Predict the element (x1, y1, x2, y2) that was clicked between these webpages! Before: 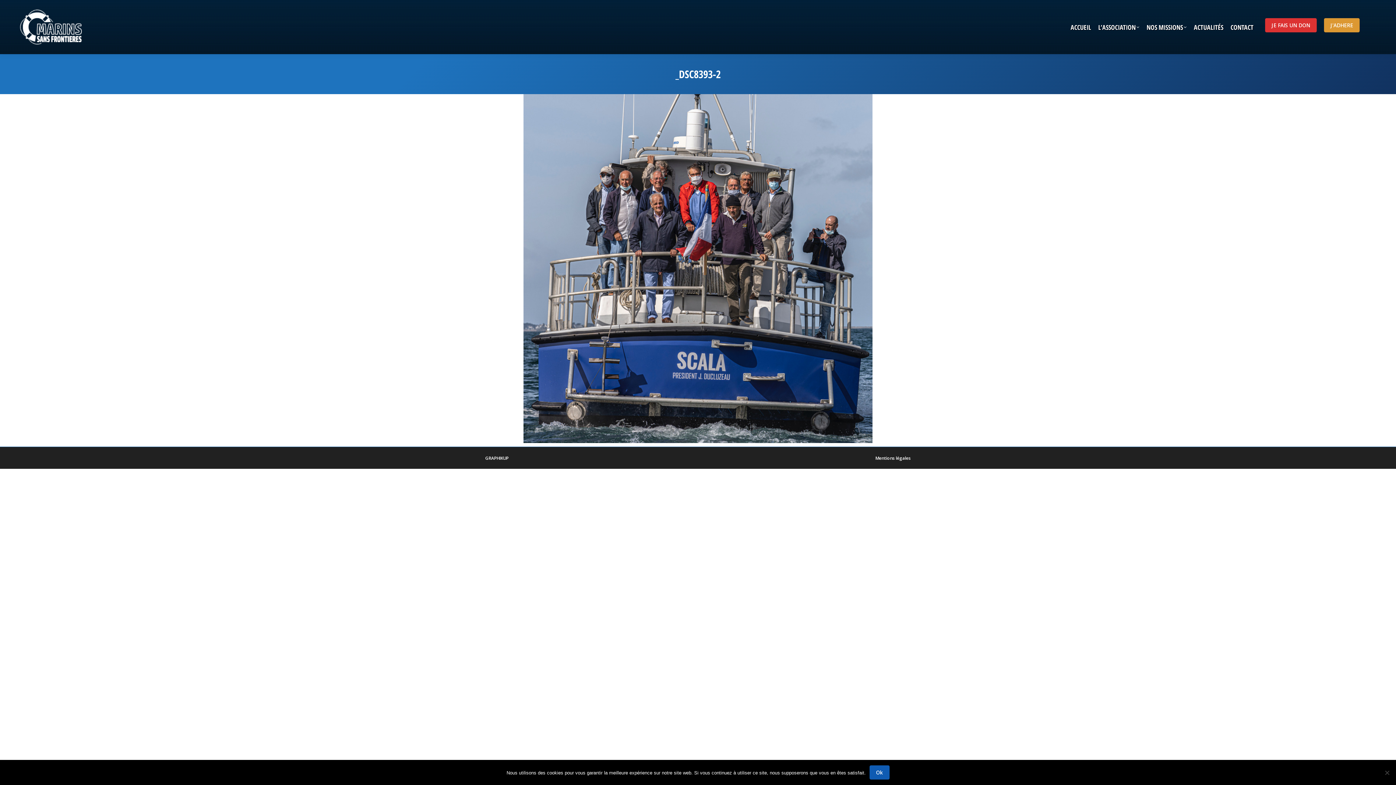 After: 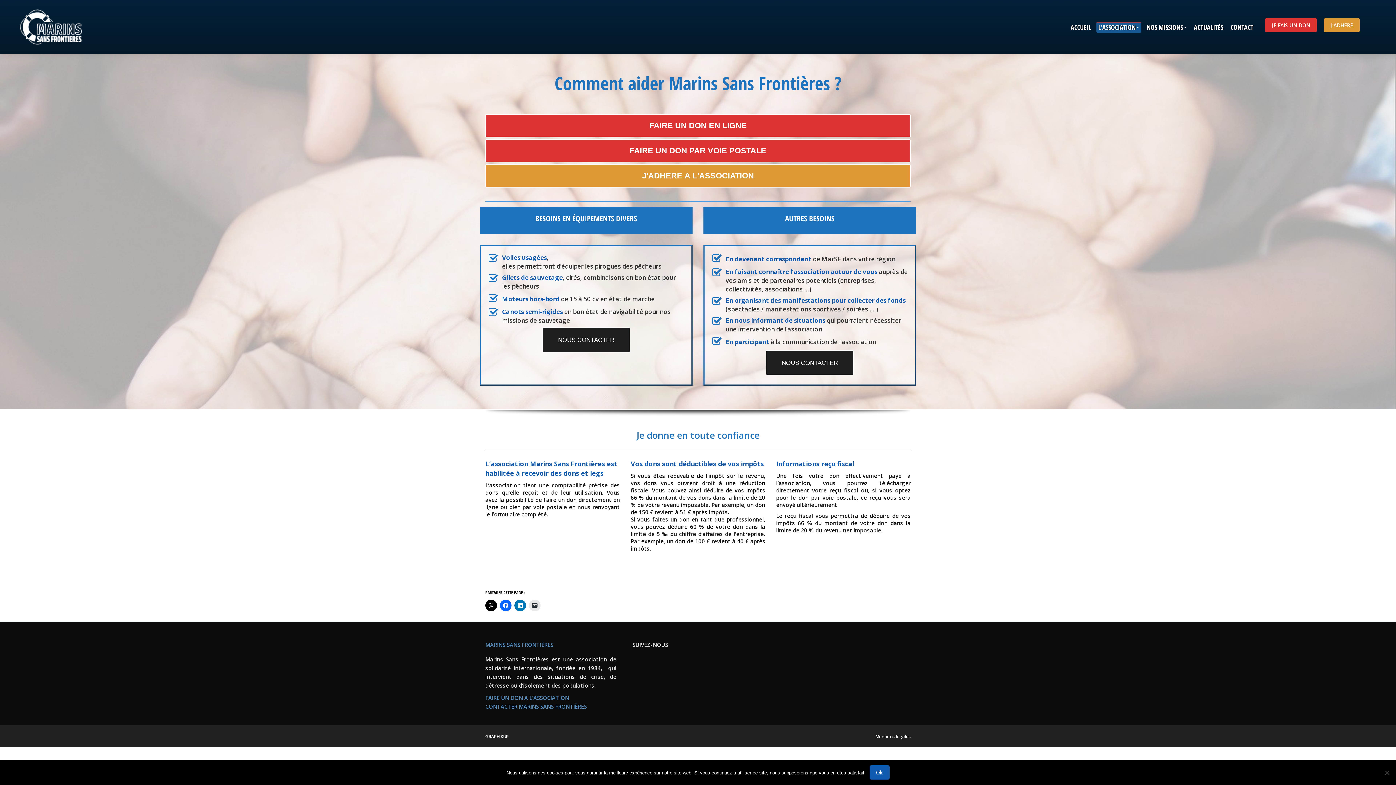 Action: label: JE FAIS UN DON bbox: (1265, 18, 1317, 32)